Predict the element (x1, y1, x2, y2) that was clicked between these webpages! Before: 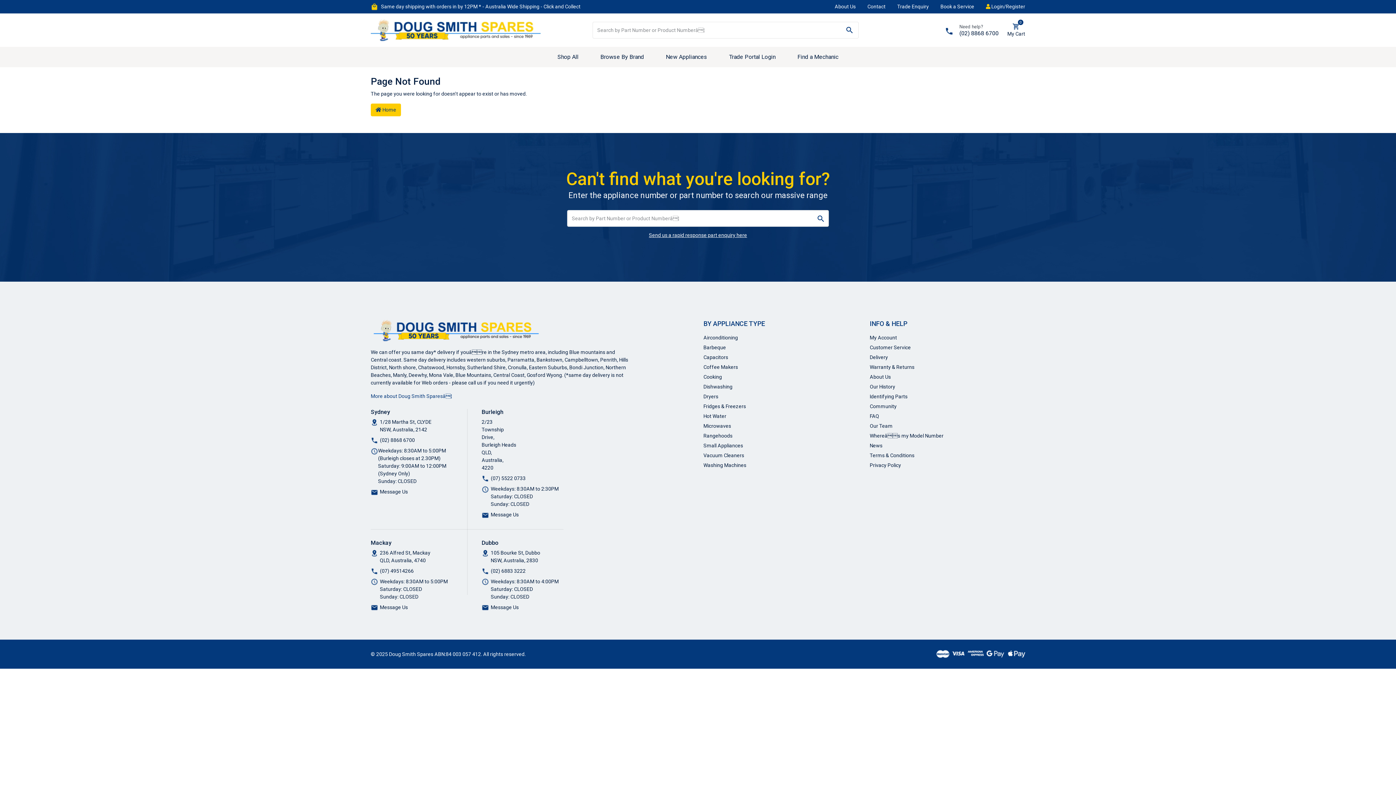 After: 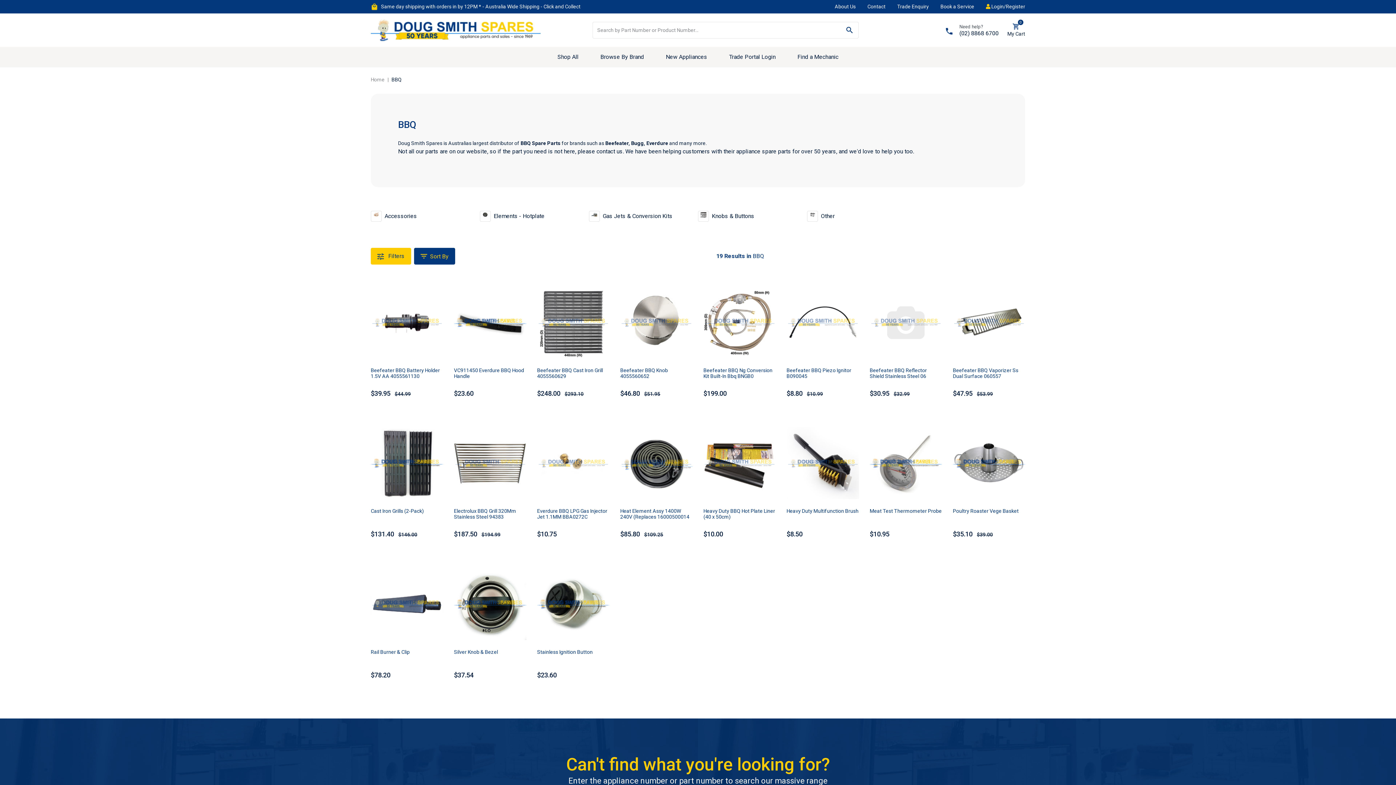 Action: label: Barbeque bbox: (703, 342, 859, 352)